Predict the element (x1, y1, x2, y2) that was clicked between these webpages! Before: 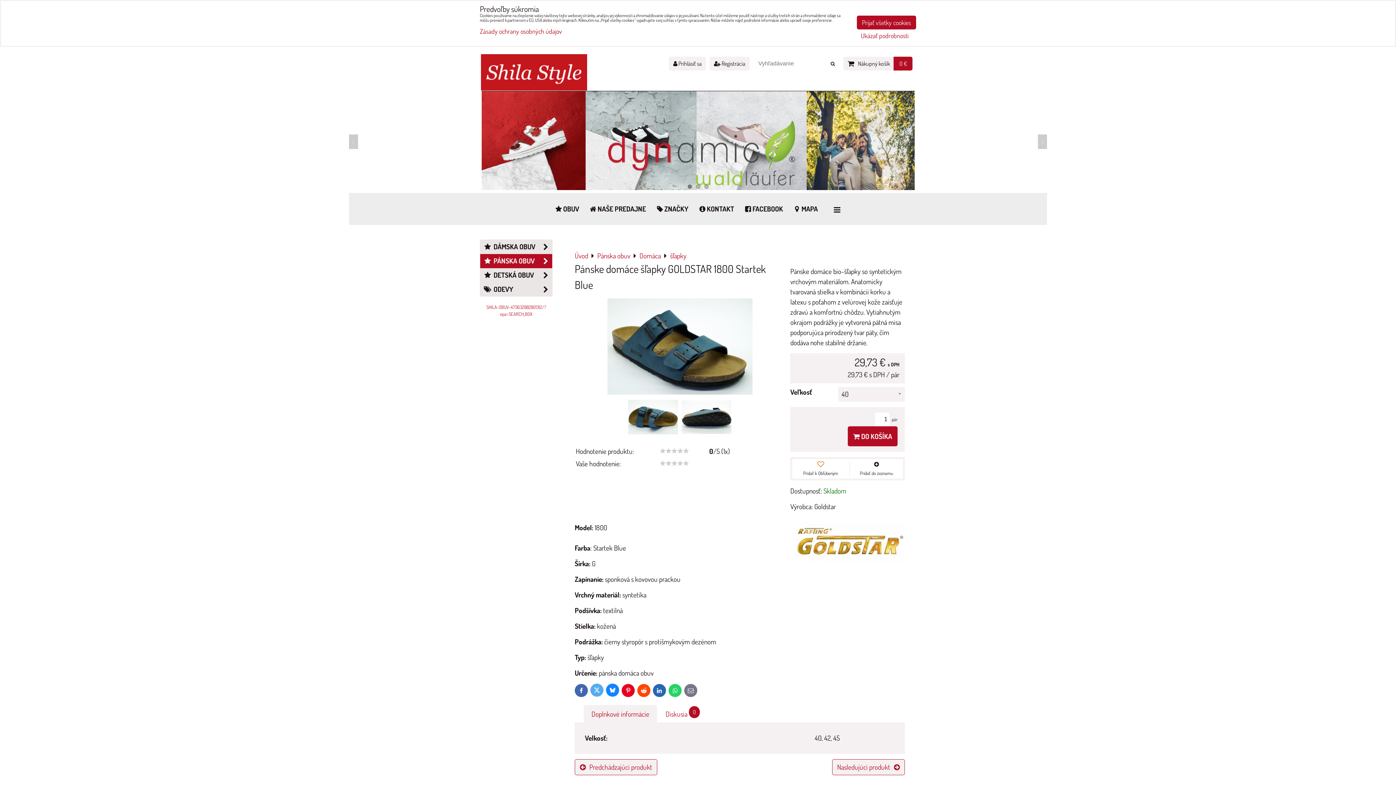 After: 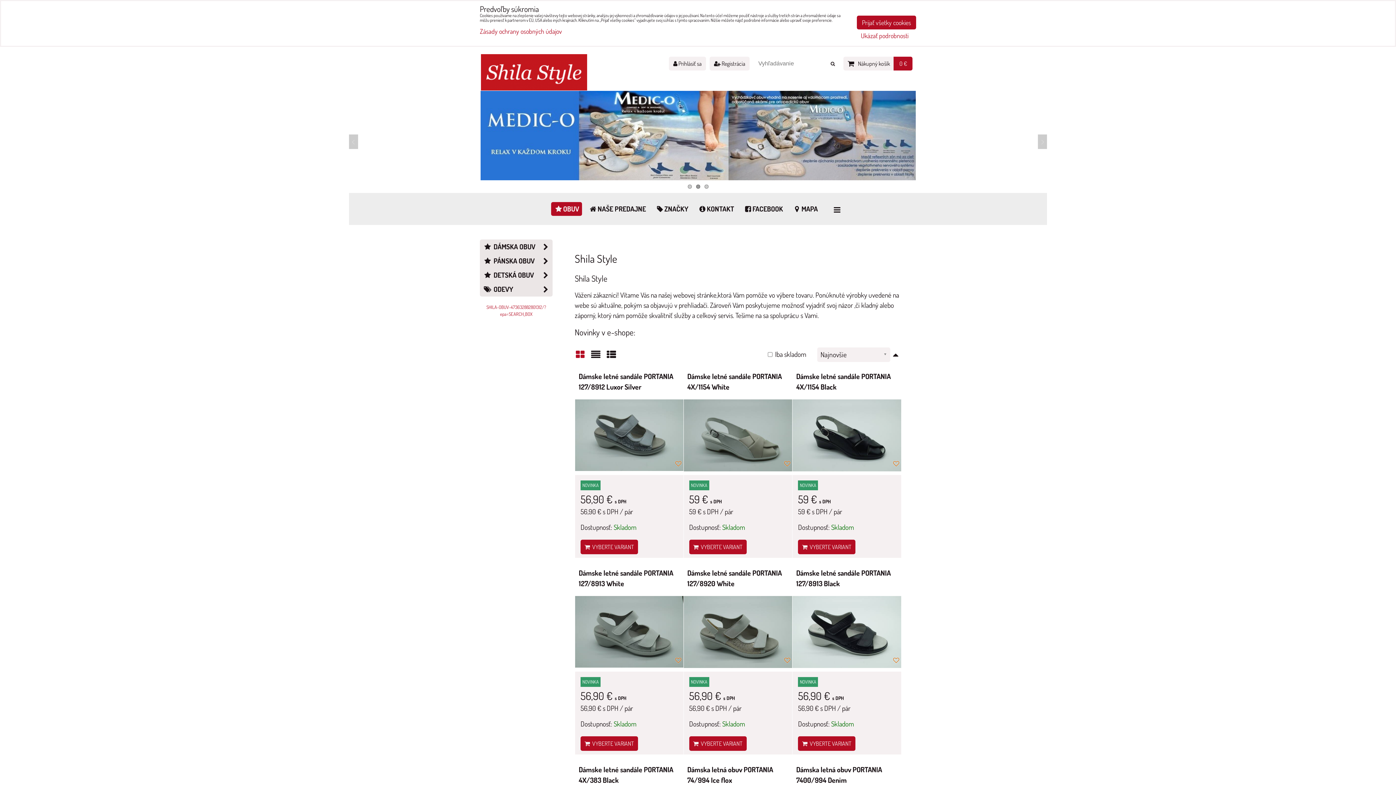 Action: bbox: (574, 251, 588, 260) label: Úvod